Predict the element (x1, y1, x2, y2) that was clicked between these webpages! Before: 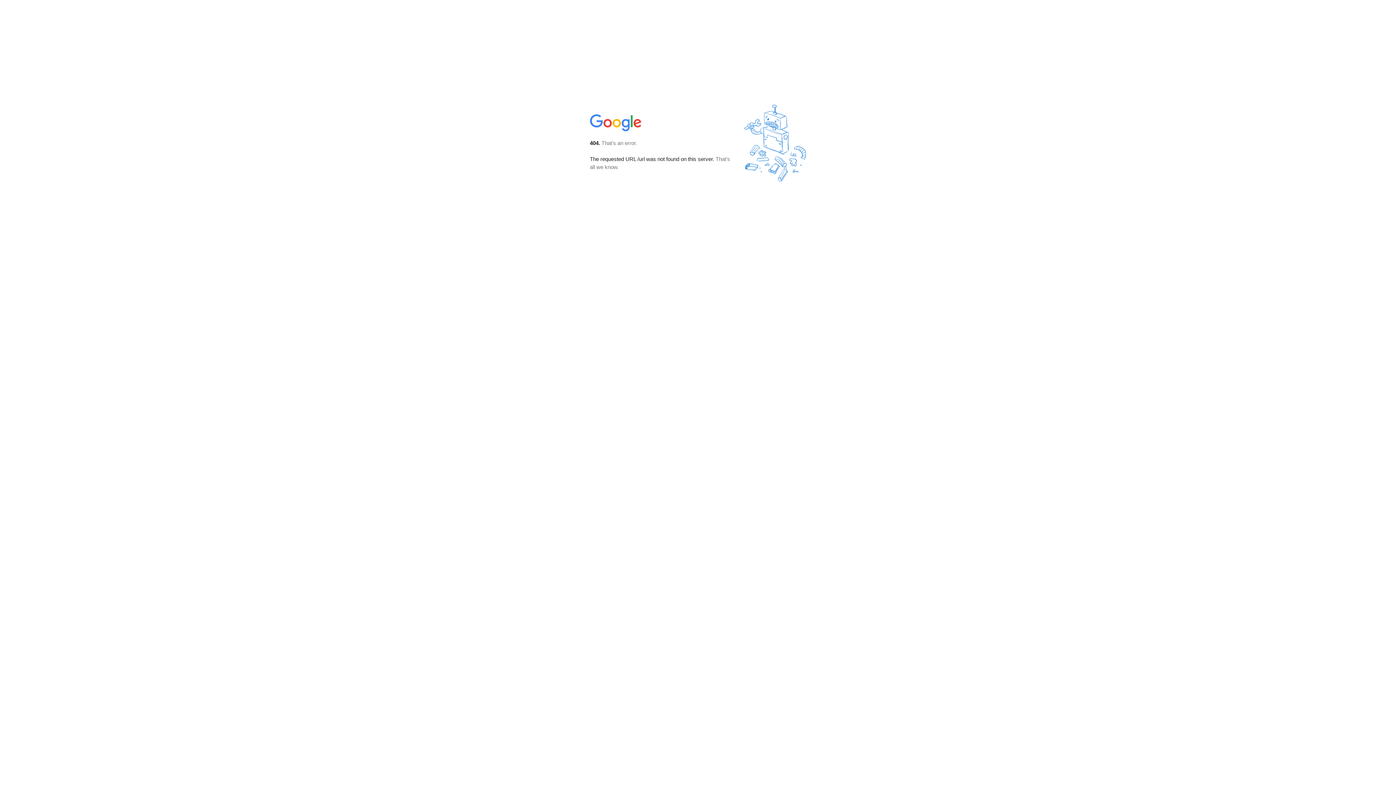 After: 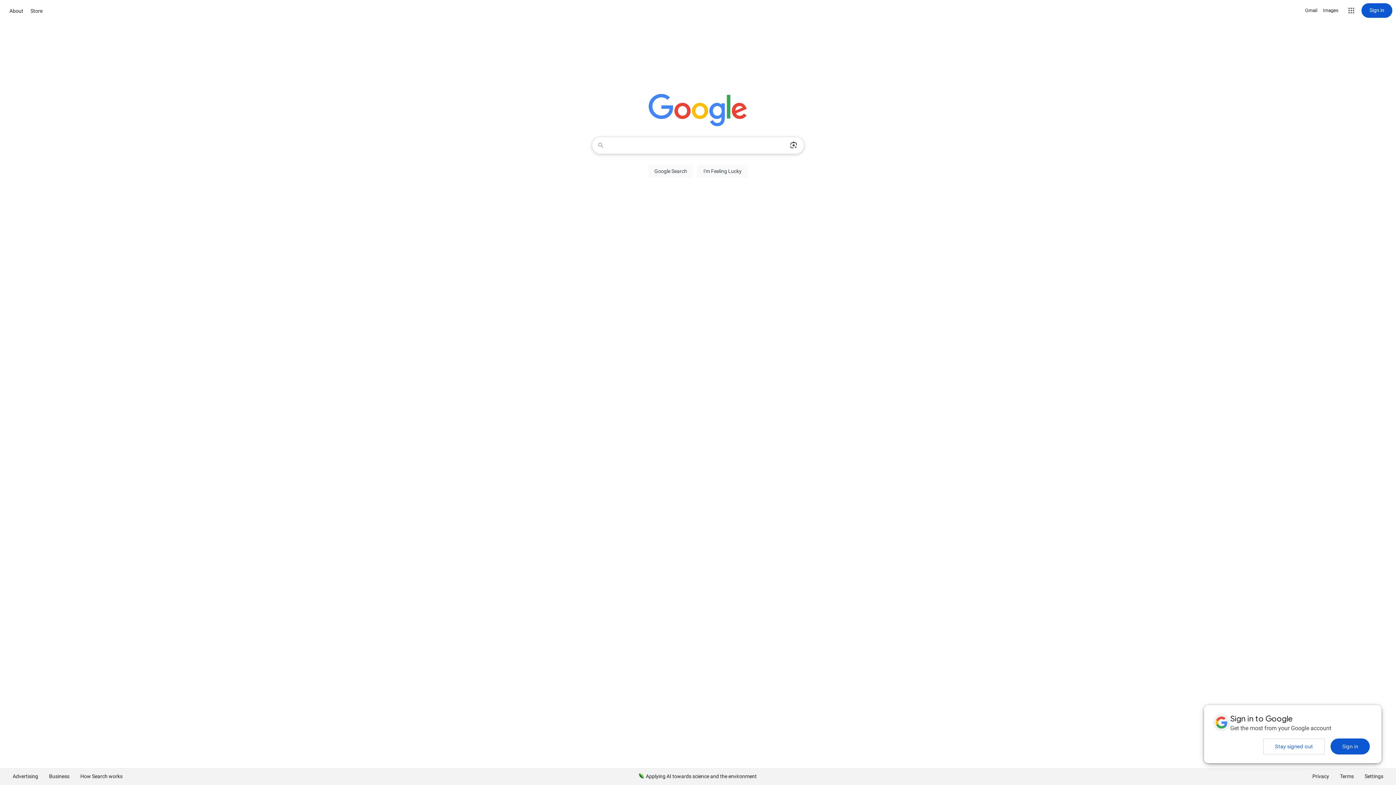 Action: bbox: (590, 127, 642, 134)